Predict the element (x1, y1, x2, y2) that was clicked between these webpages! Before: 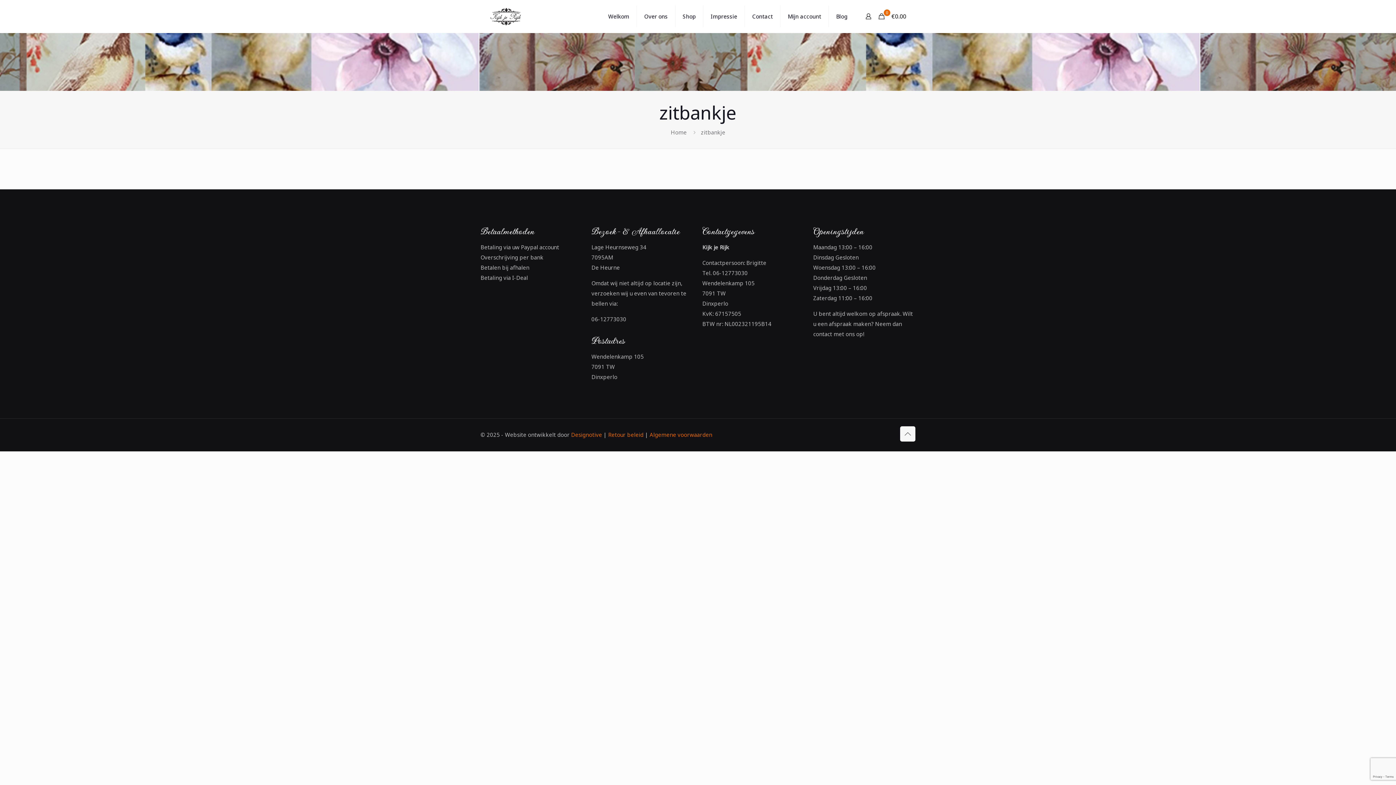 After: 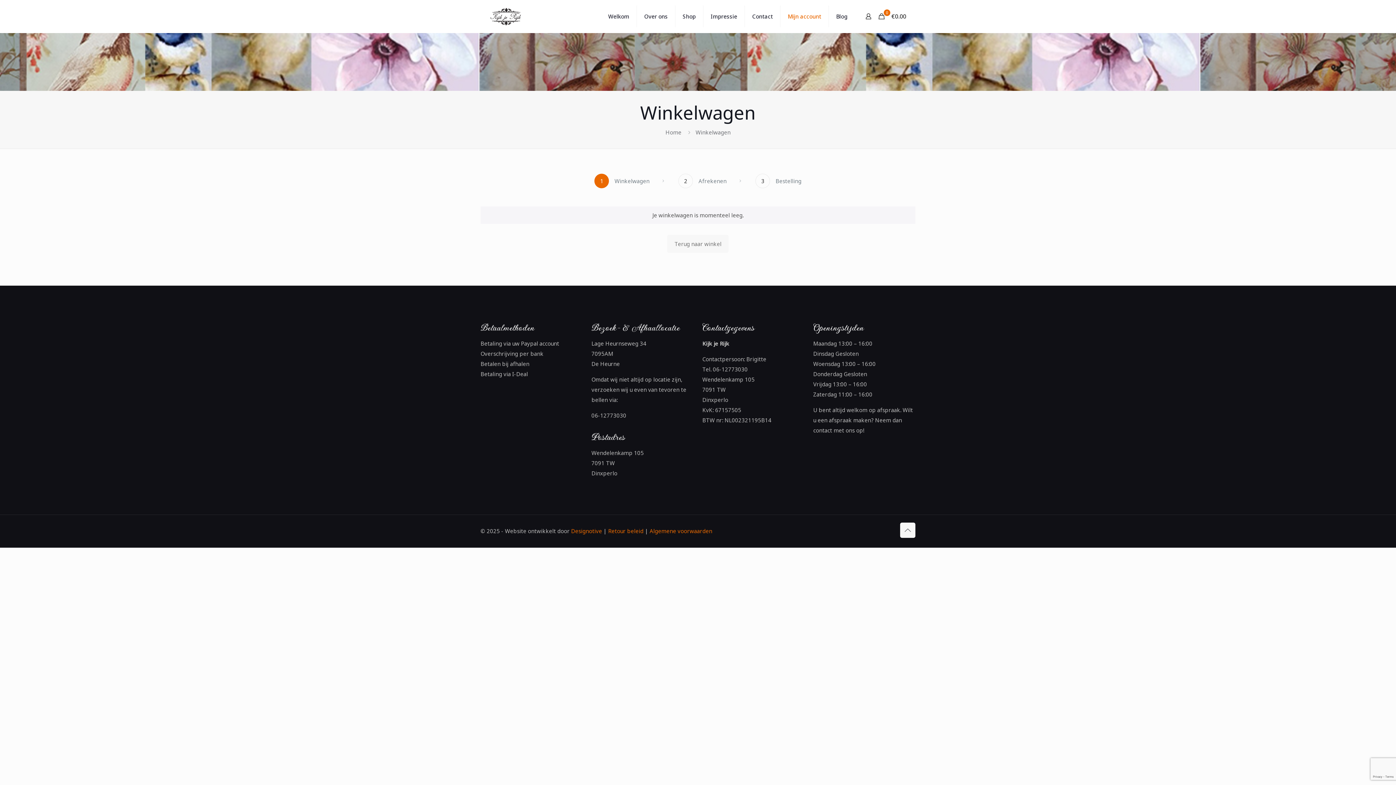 Action: bbox: (877, 11, 908, 21) label: 0

€0.00